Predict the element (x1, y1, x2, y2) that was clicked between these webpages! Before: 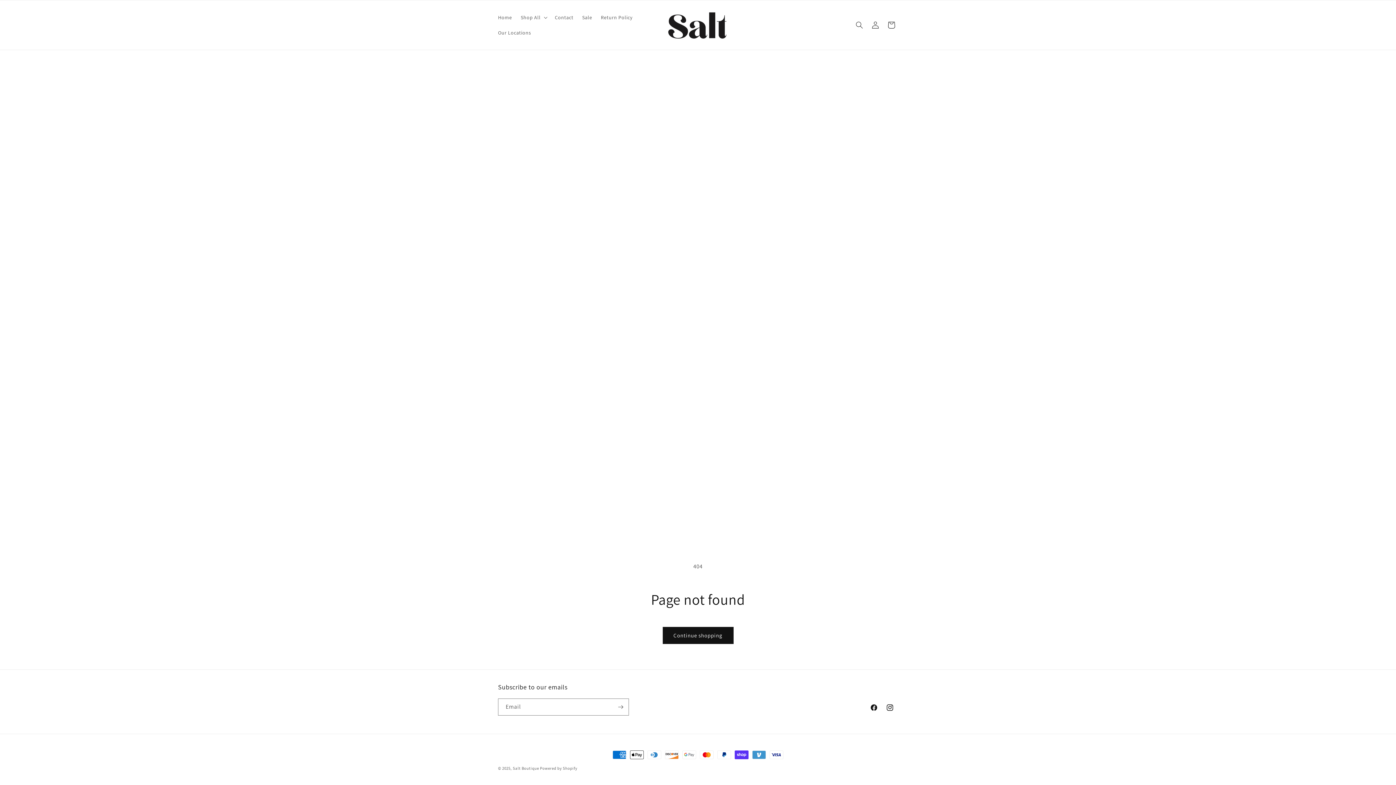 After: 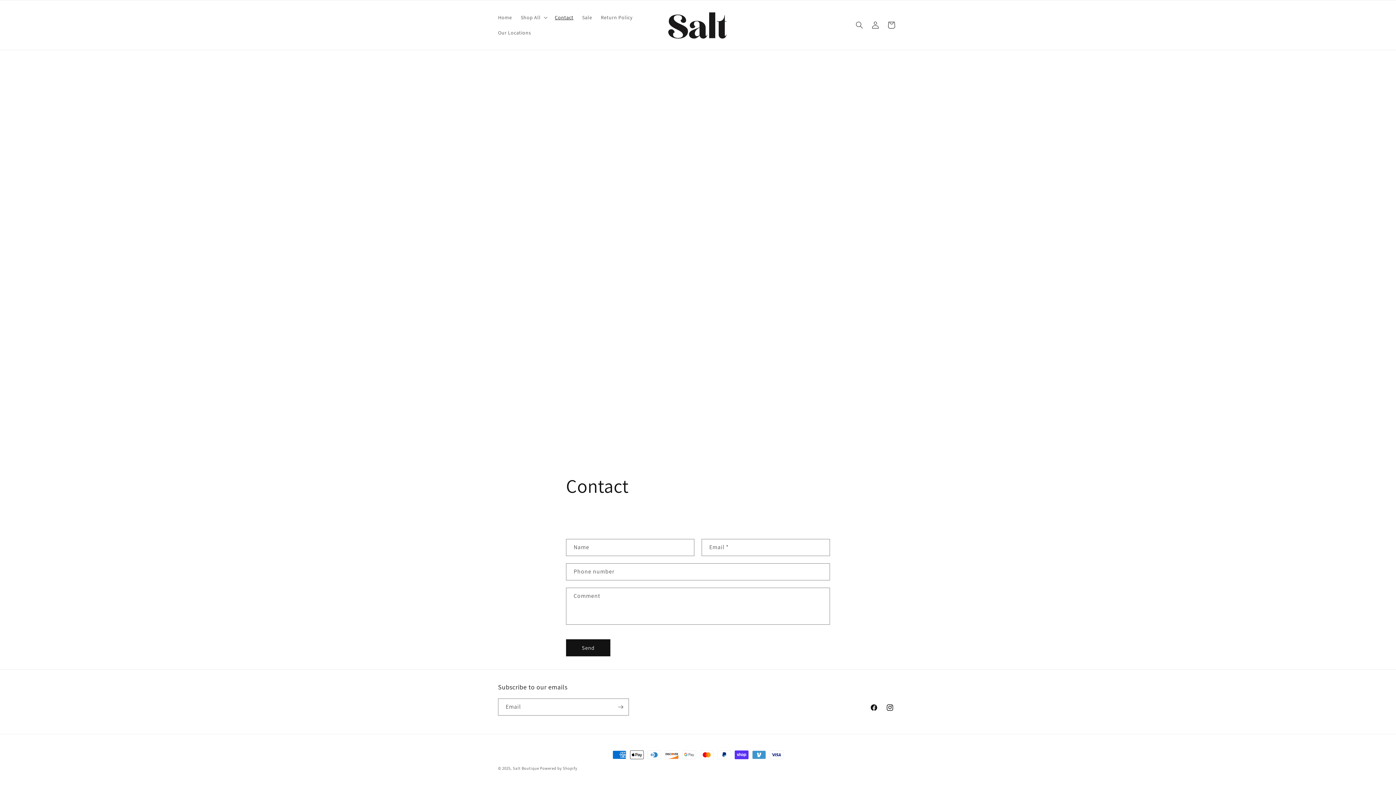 Action: bbox: (550, 9, 577, 25) label: Contact